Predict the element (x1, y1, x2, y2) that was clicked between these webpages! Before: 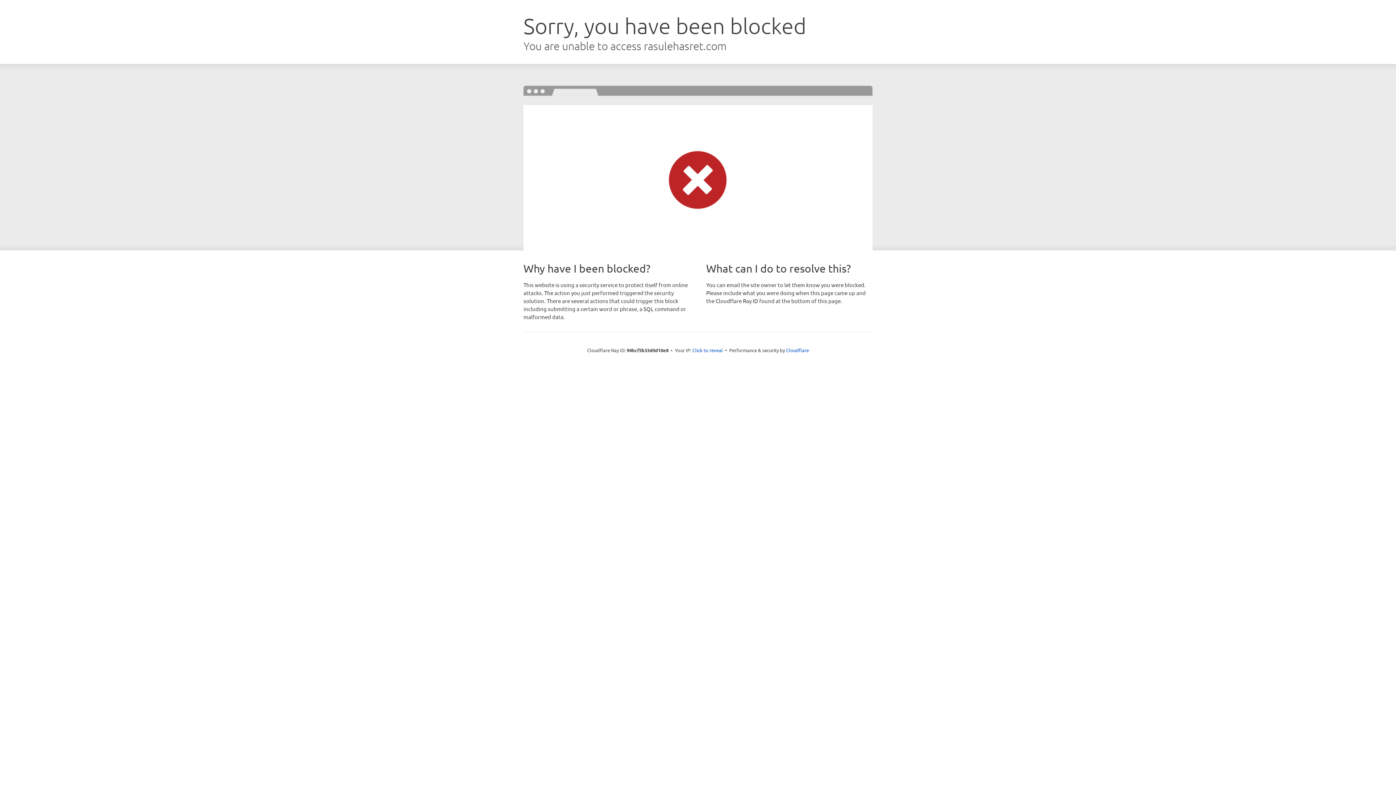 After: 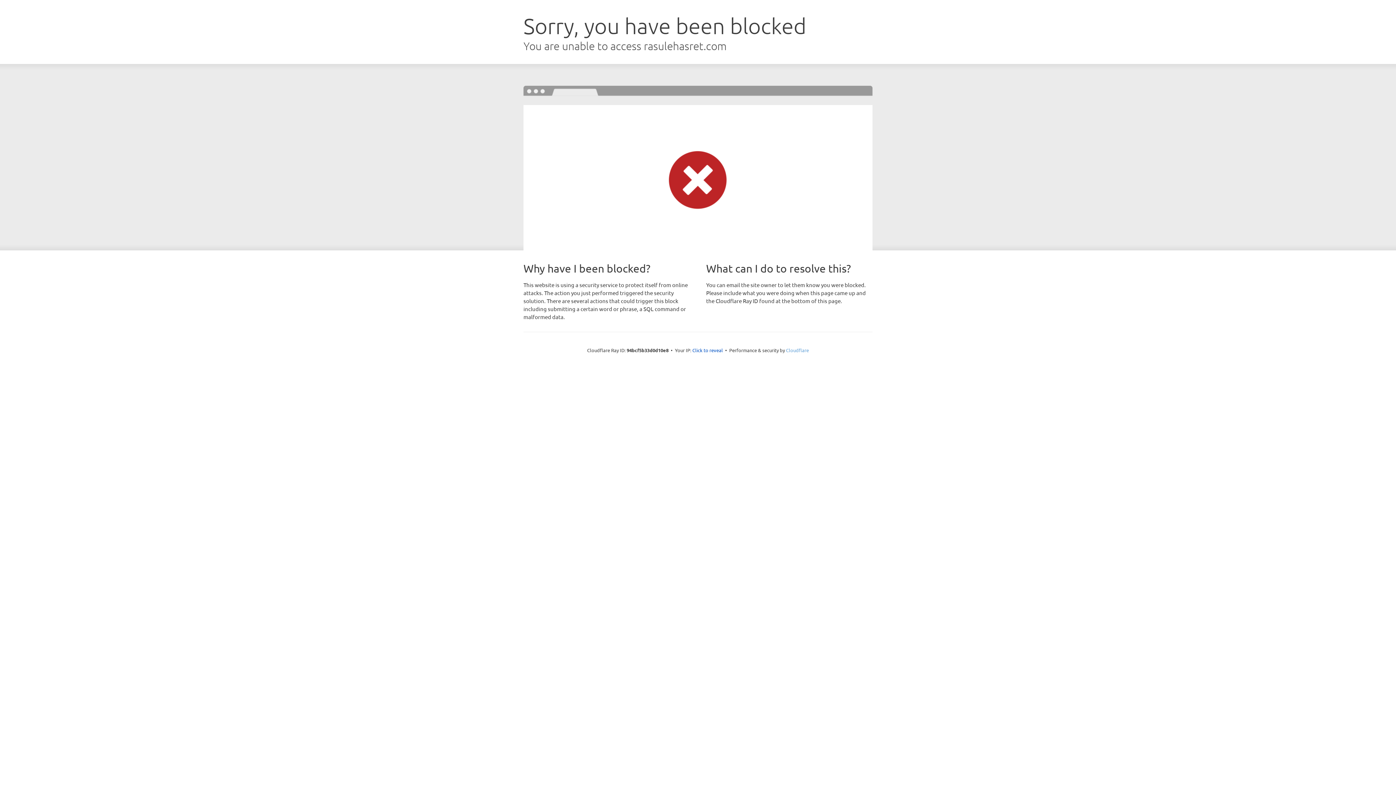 Action: label: Cloudflare bbox: (786, 347, 809, 353)